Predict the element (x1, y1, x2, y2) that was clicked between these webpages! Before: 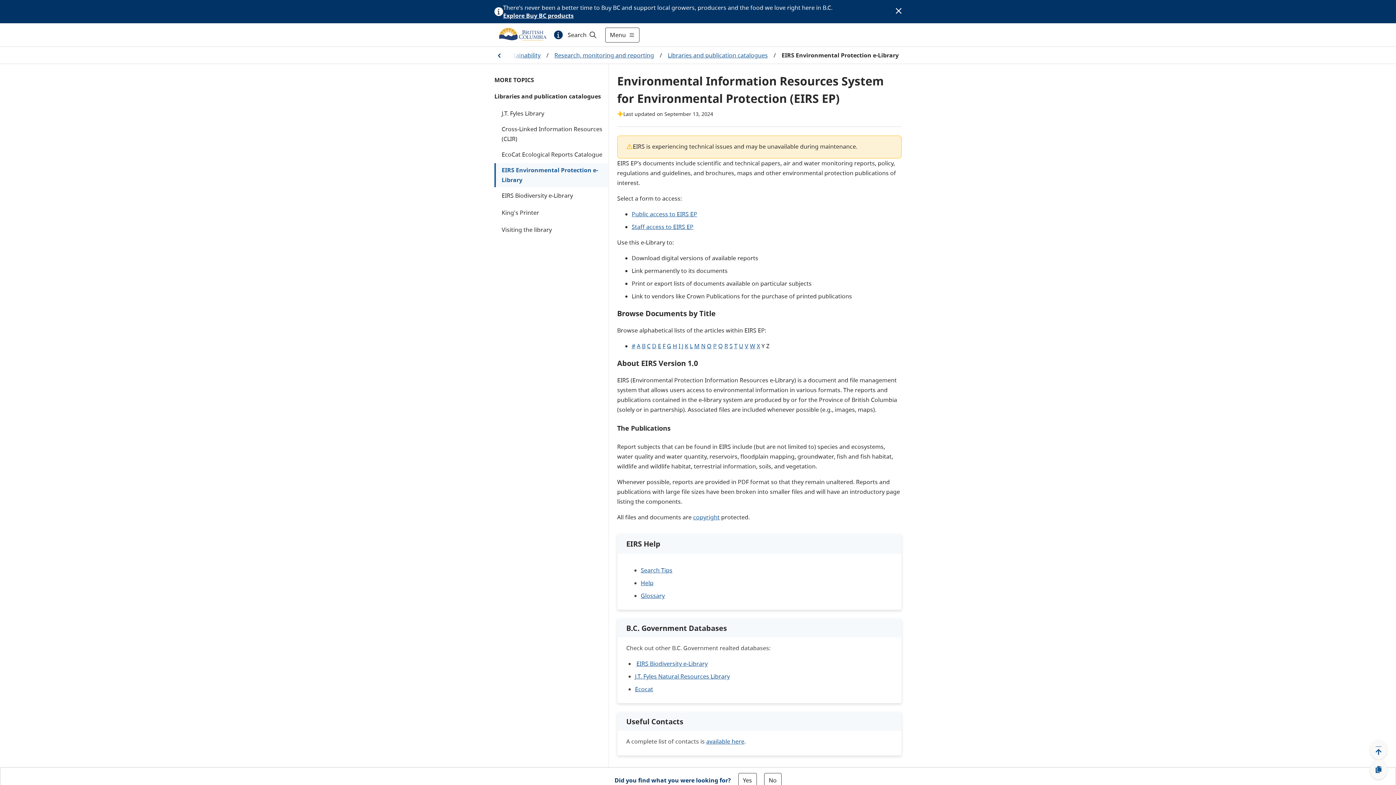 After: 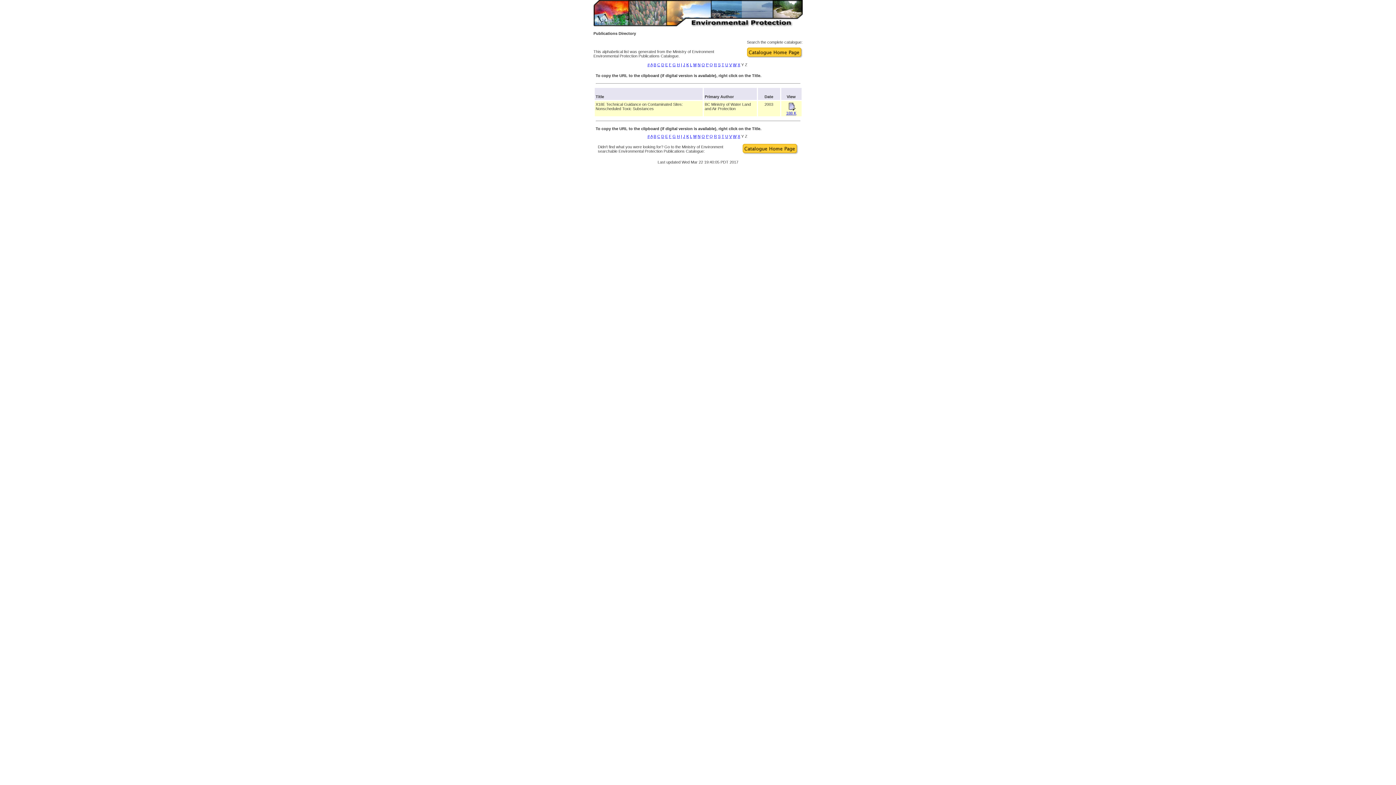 Action: bbox: (756, 342, 760, 350) label: X